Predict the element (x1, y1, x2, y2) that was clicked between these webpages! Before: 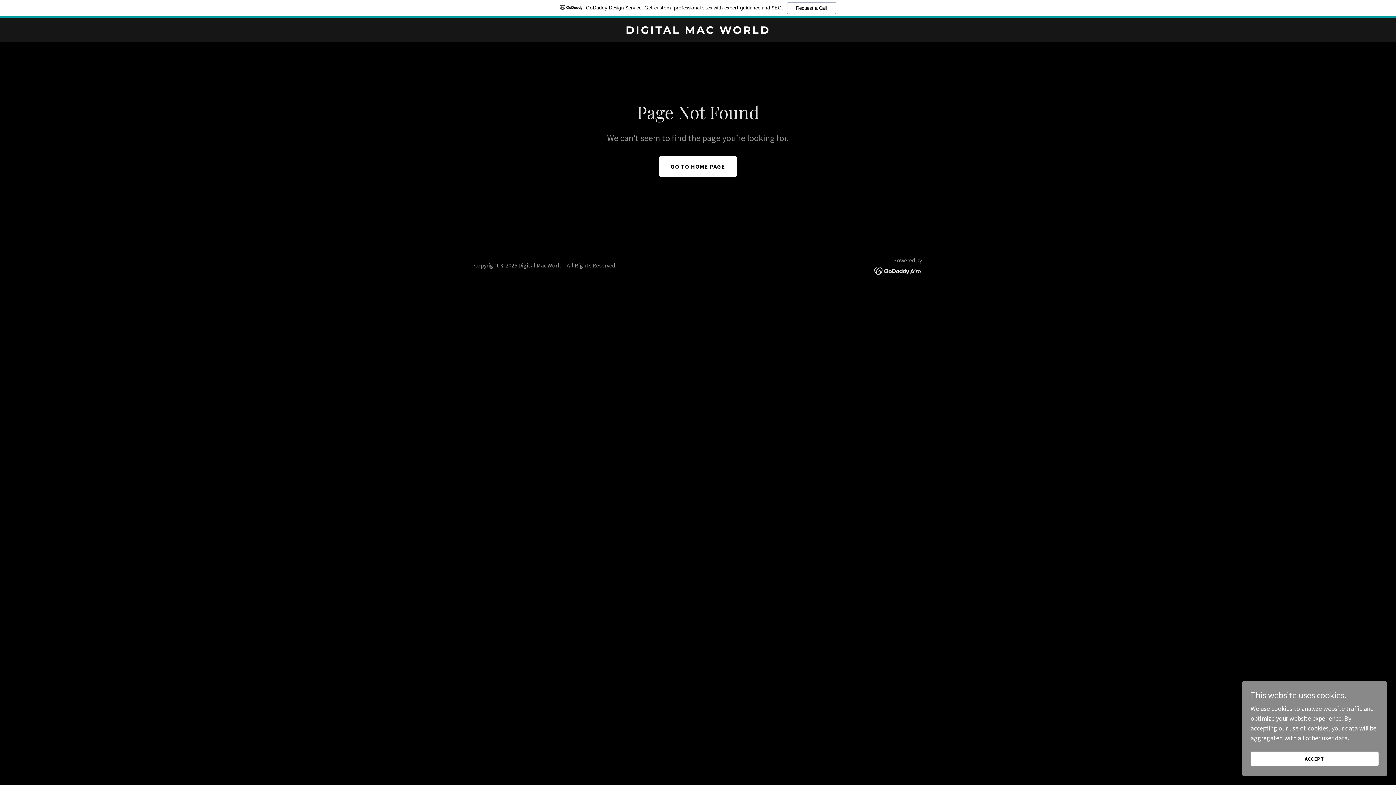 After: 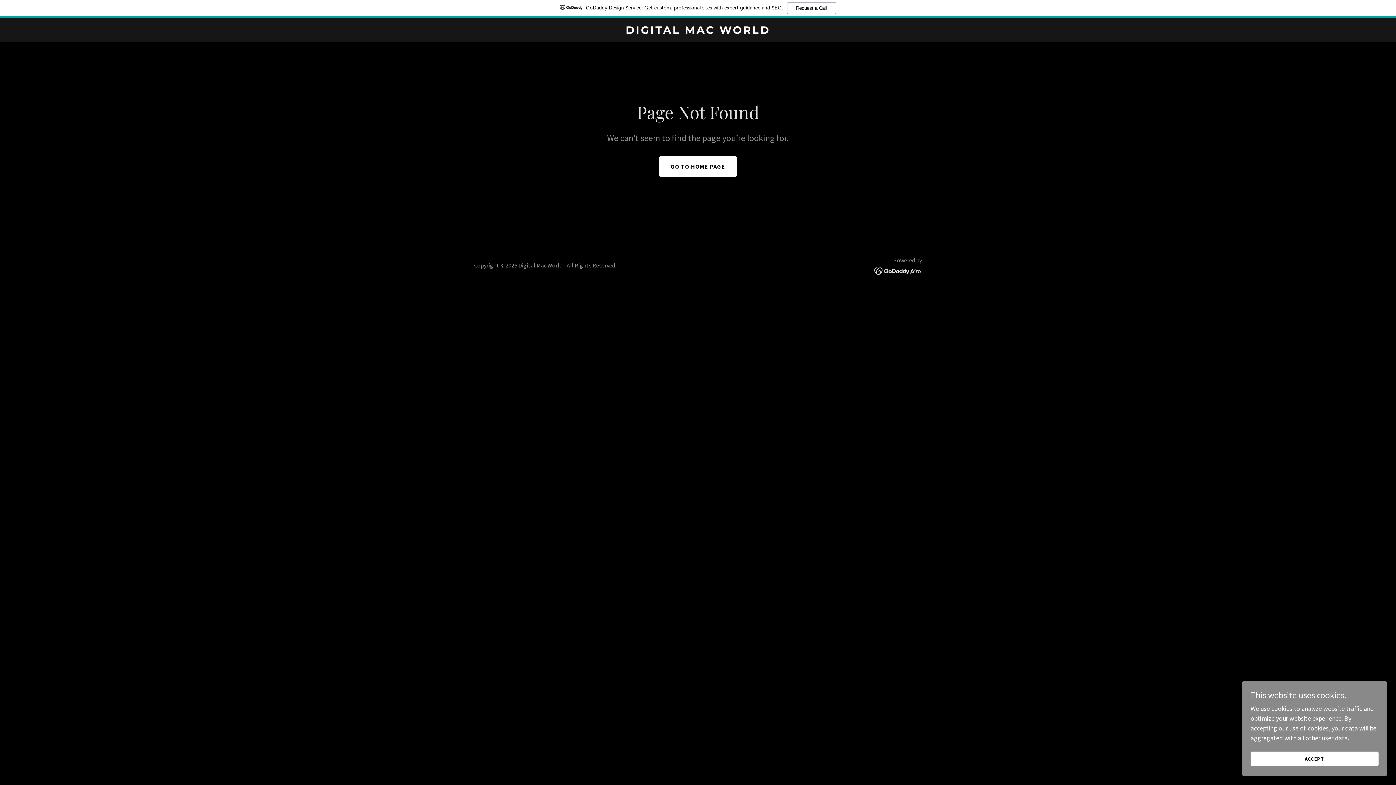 Action: bbox: (874, 266, 922, 274)